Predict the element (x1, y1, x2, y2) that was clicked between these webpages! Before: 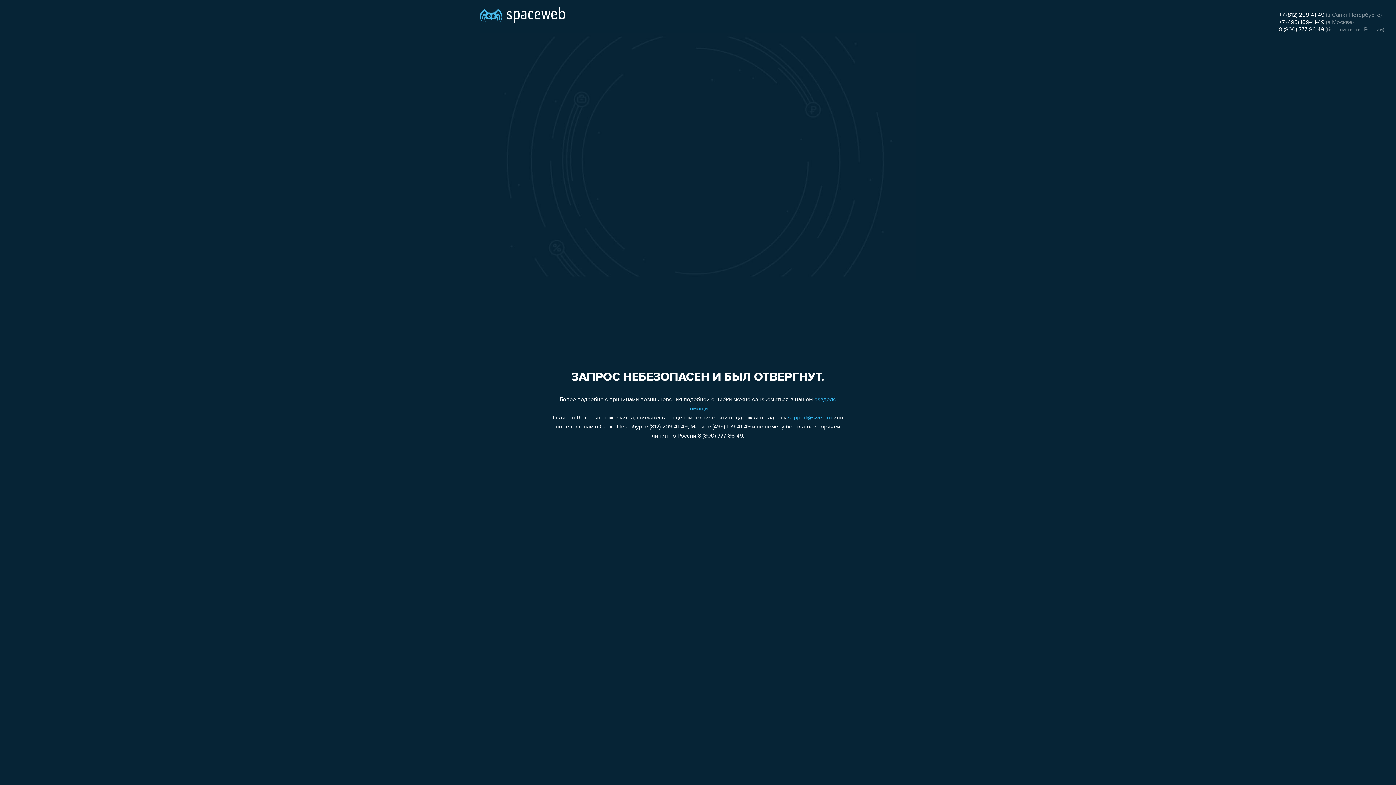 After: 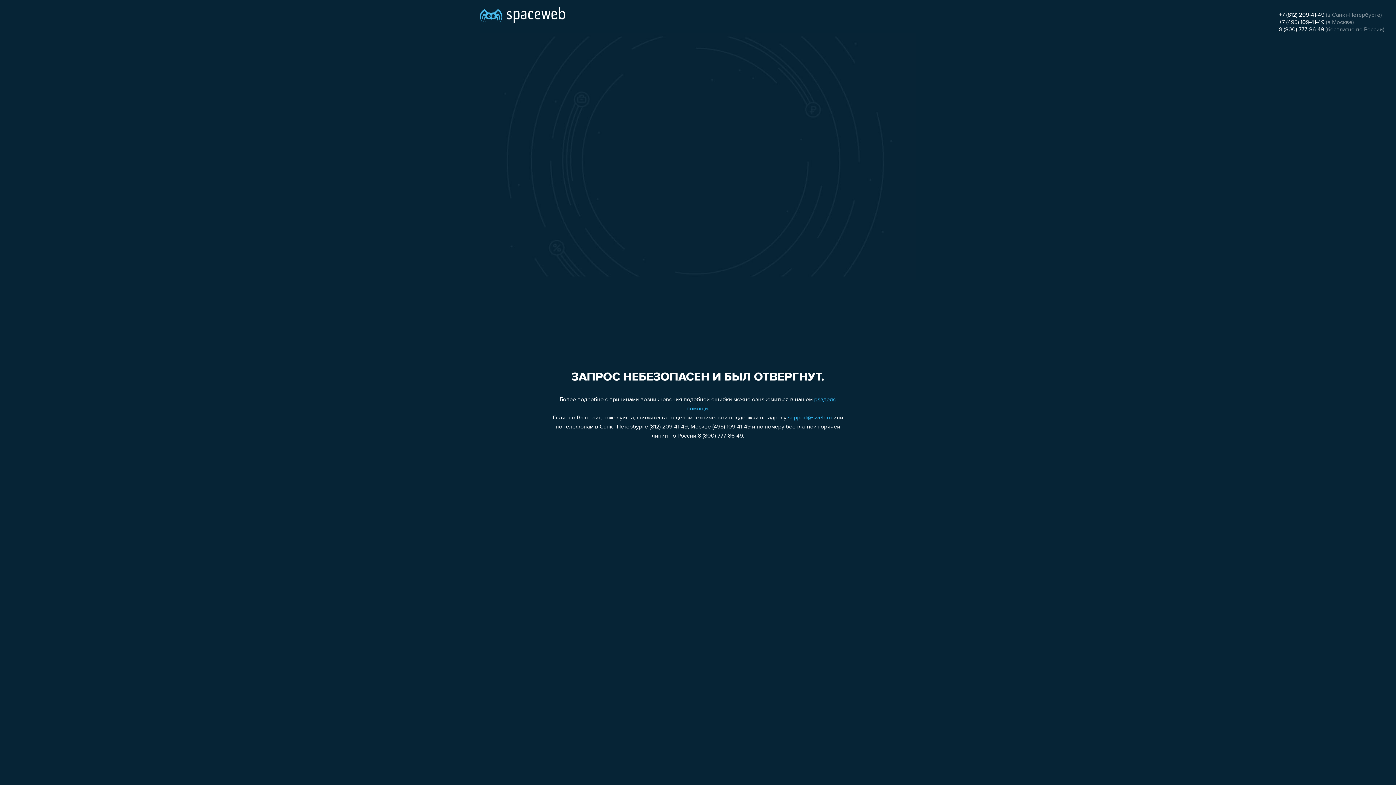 Action: bbox: (1279, 12, 1324, 18) label: +7 (812) 209-41-49